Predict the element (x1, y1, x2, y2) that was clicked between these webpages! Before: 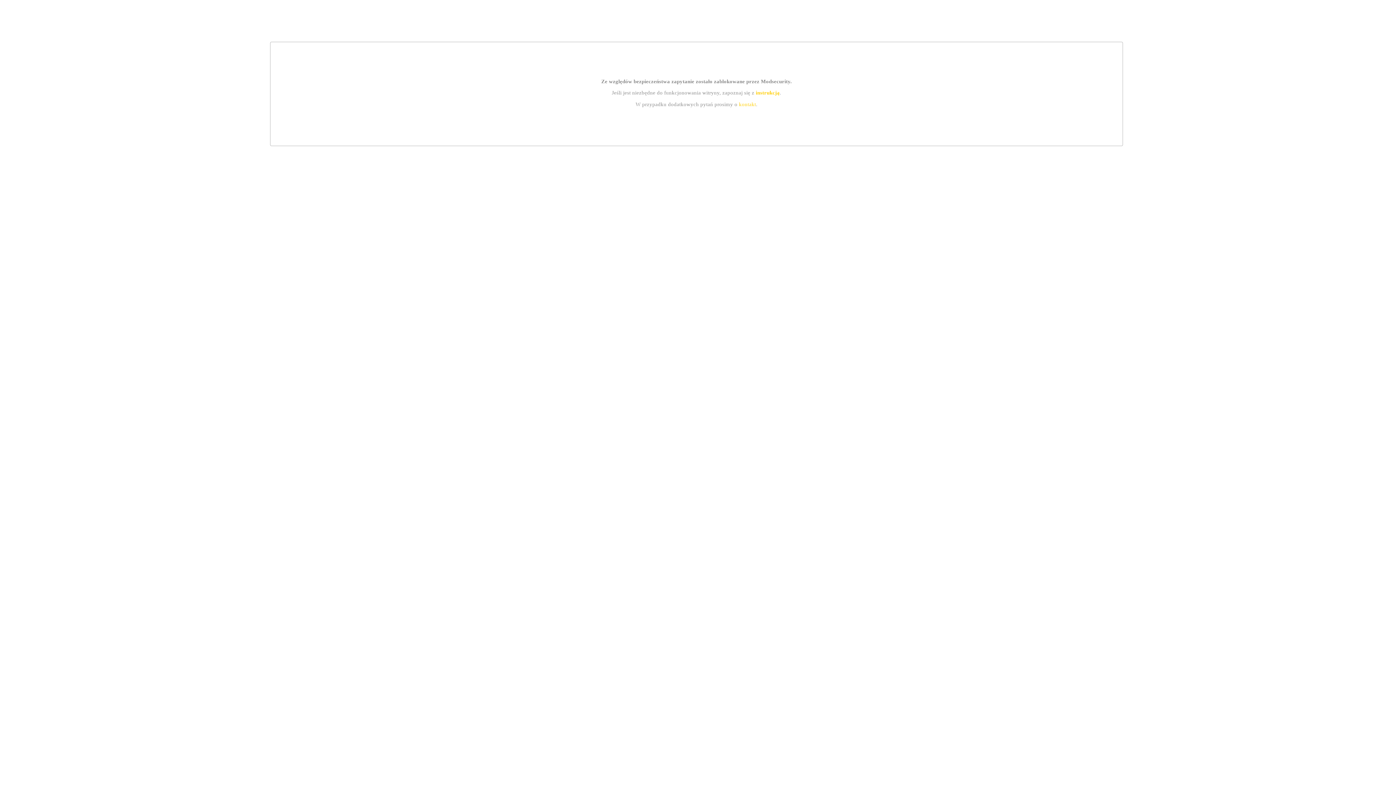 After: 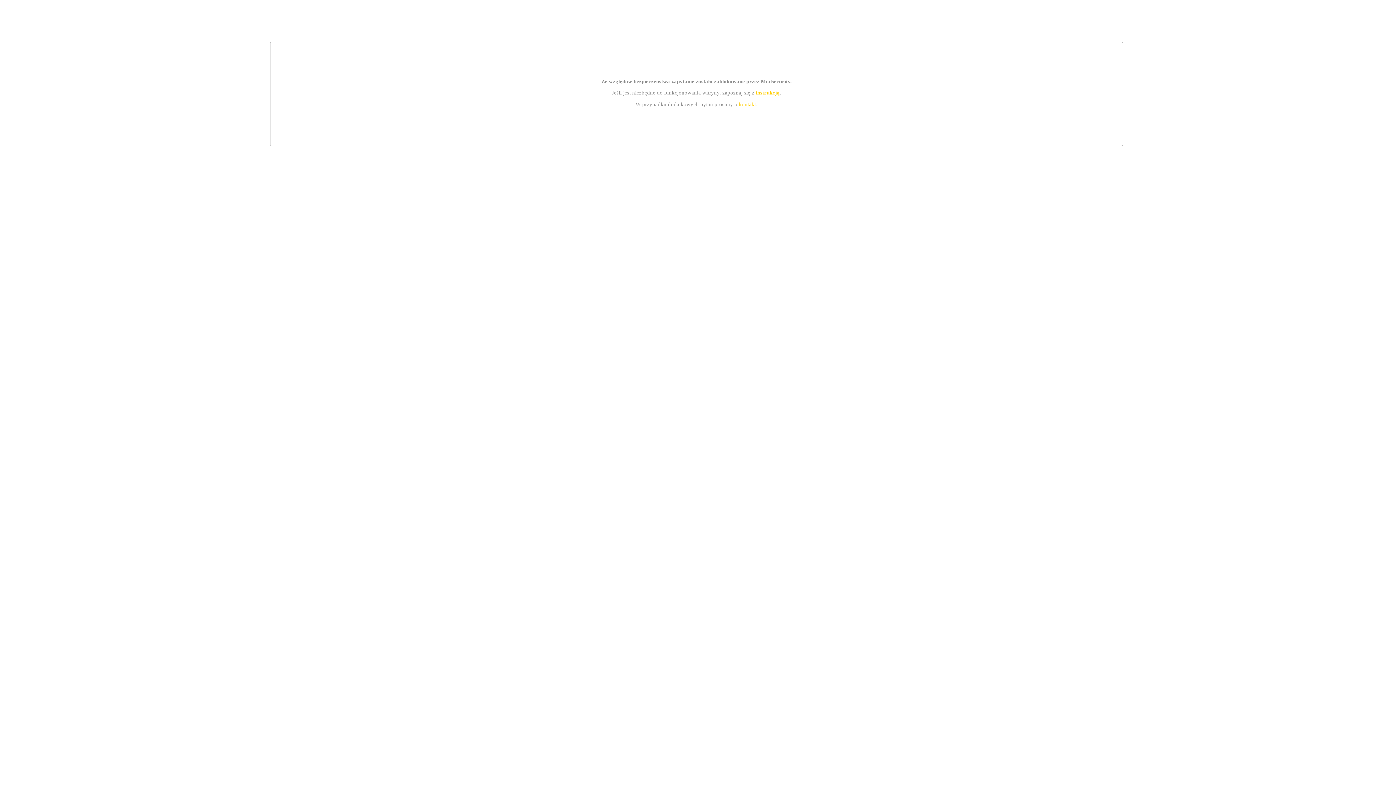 Action: label: kontakt bbox: (739, 101, 756, 107)